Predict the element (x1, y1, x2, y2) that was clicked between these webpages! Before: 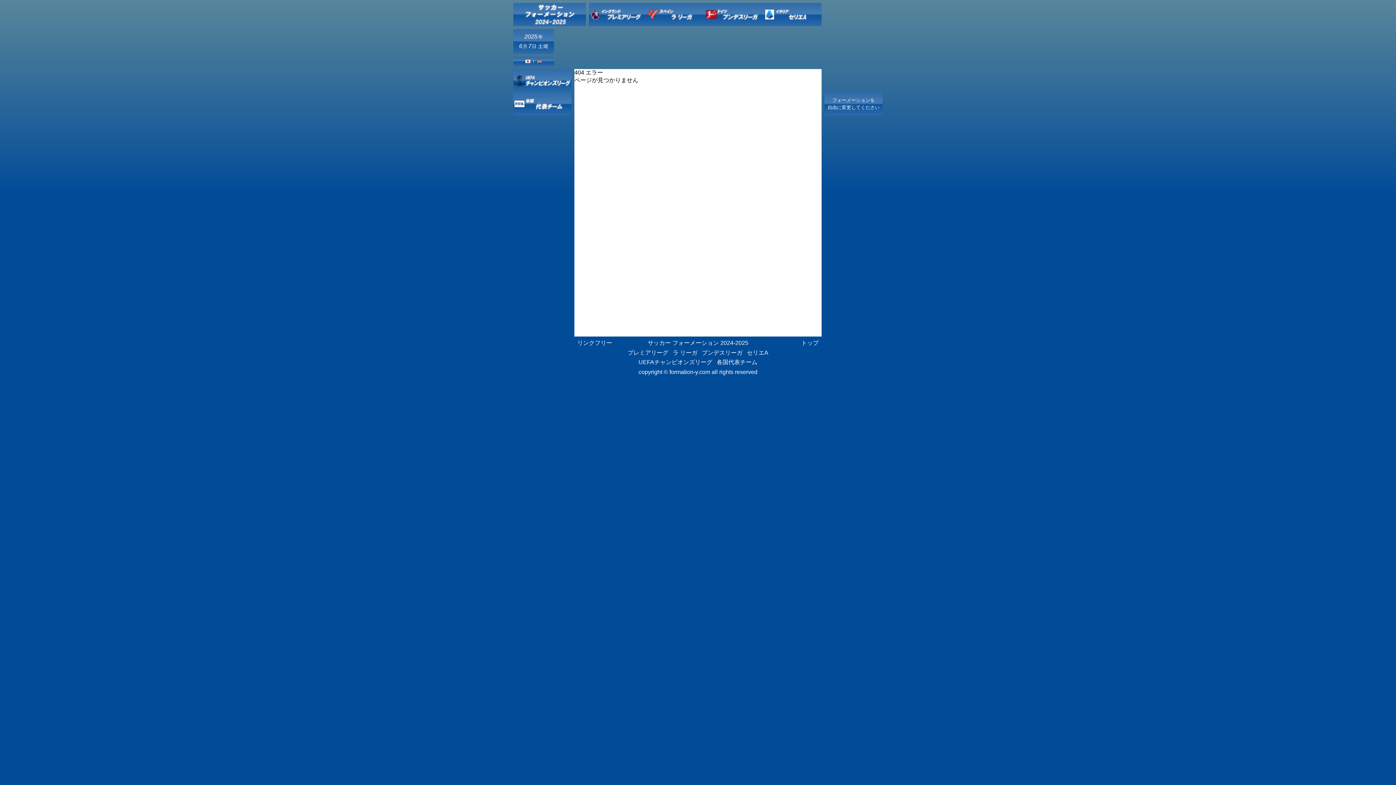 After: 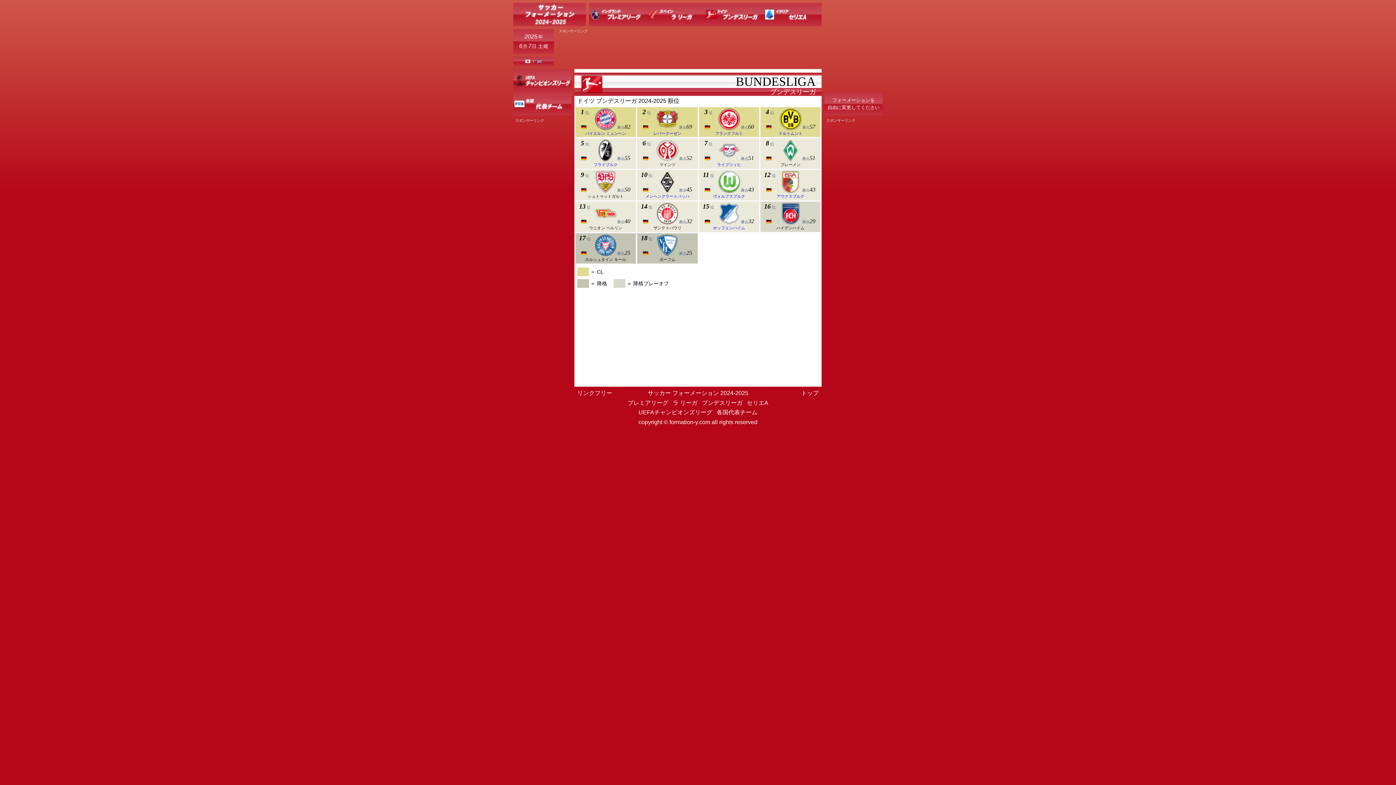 Action: label: ブンデスリーガ bbox: (702, 349, 742, 356)